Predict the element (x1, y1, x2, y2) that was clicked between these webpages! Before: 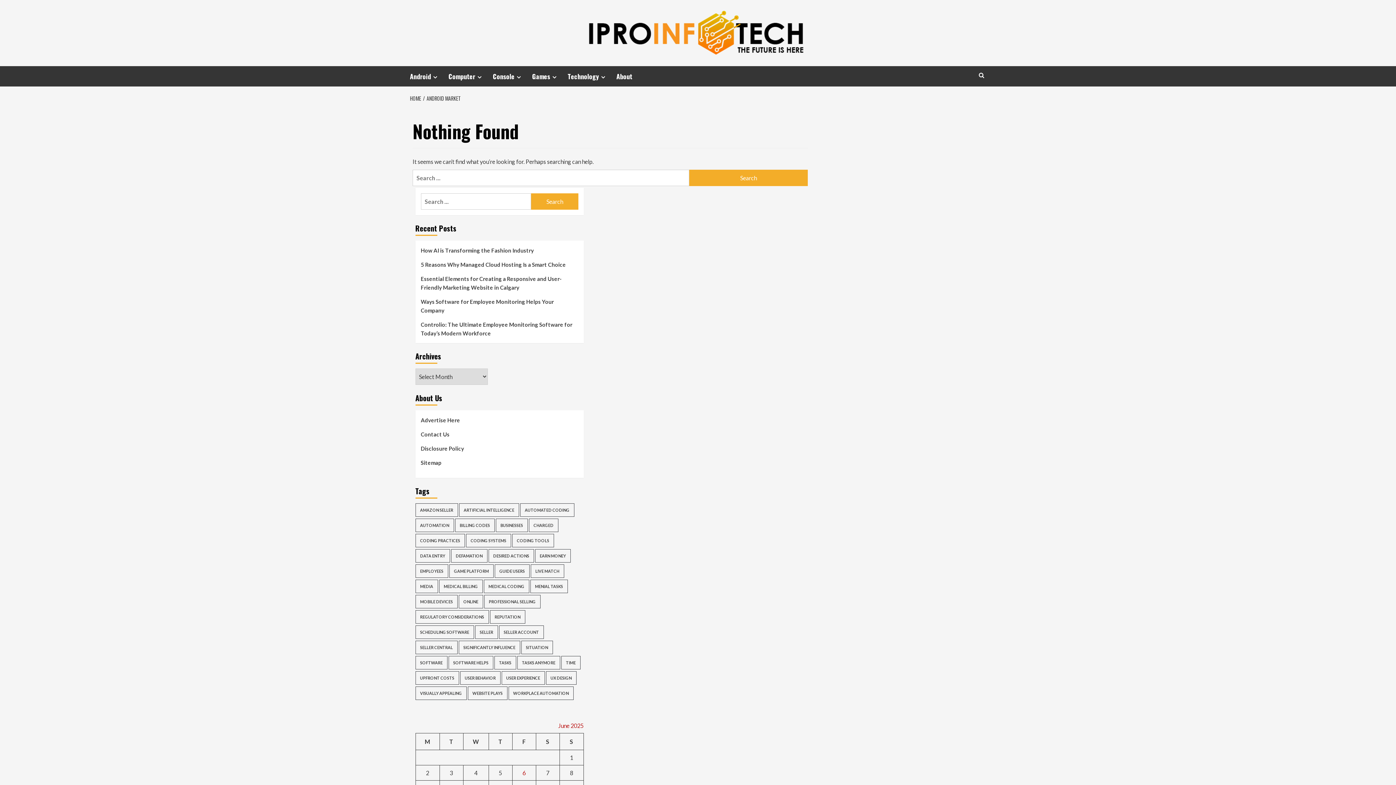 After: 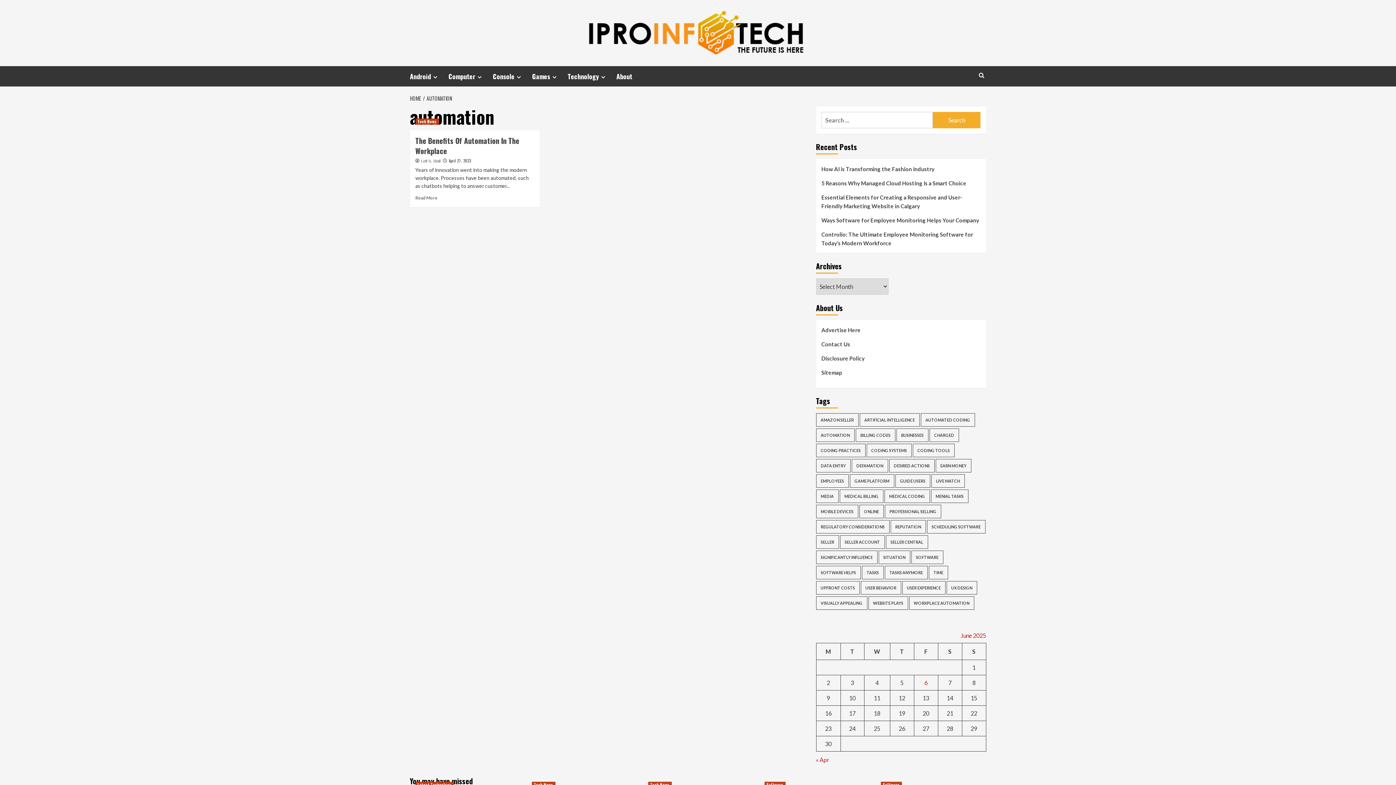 Action: bbox: (415, 518, 454, 532) label: automation (1 item)